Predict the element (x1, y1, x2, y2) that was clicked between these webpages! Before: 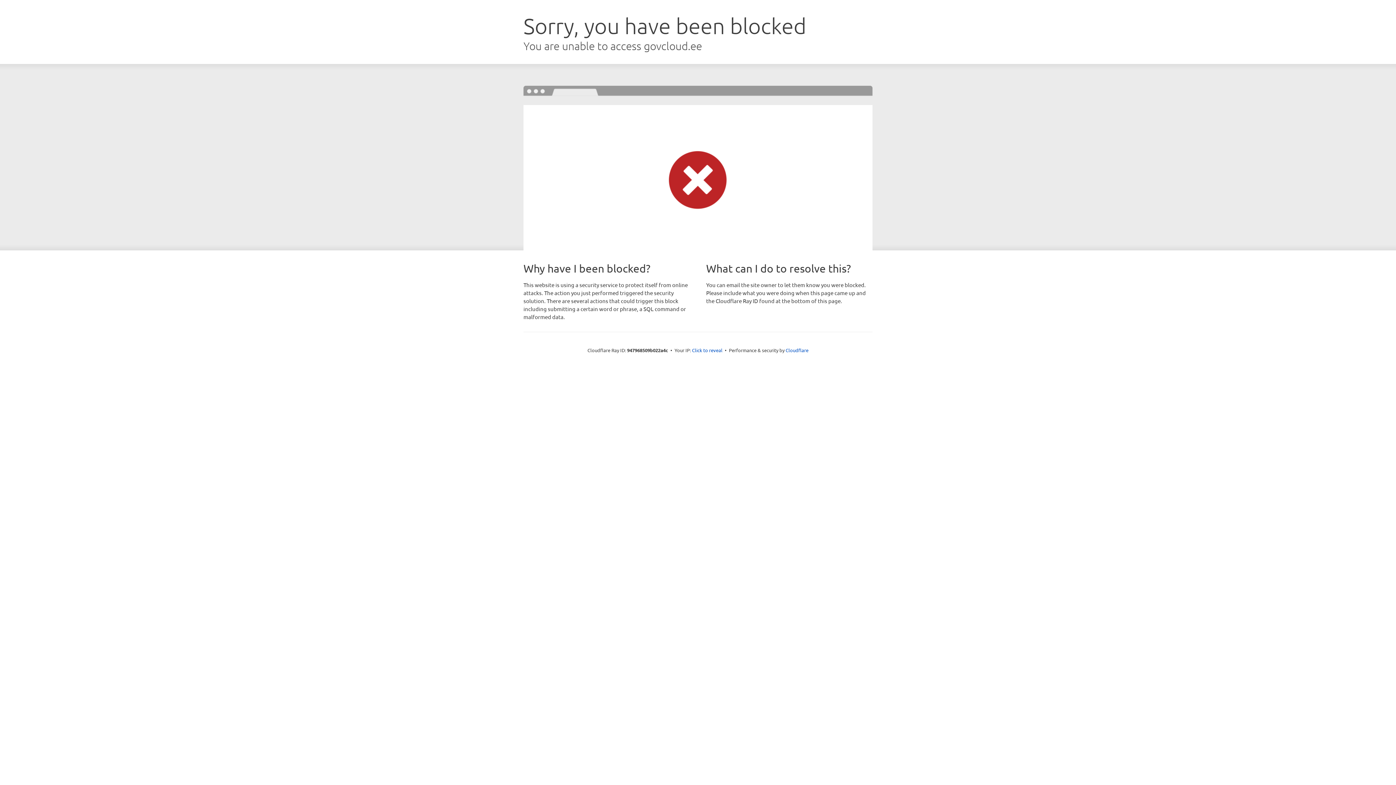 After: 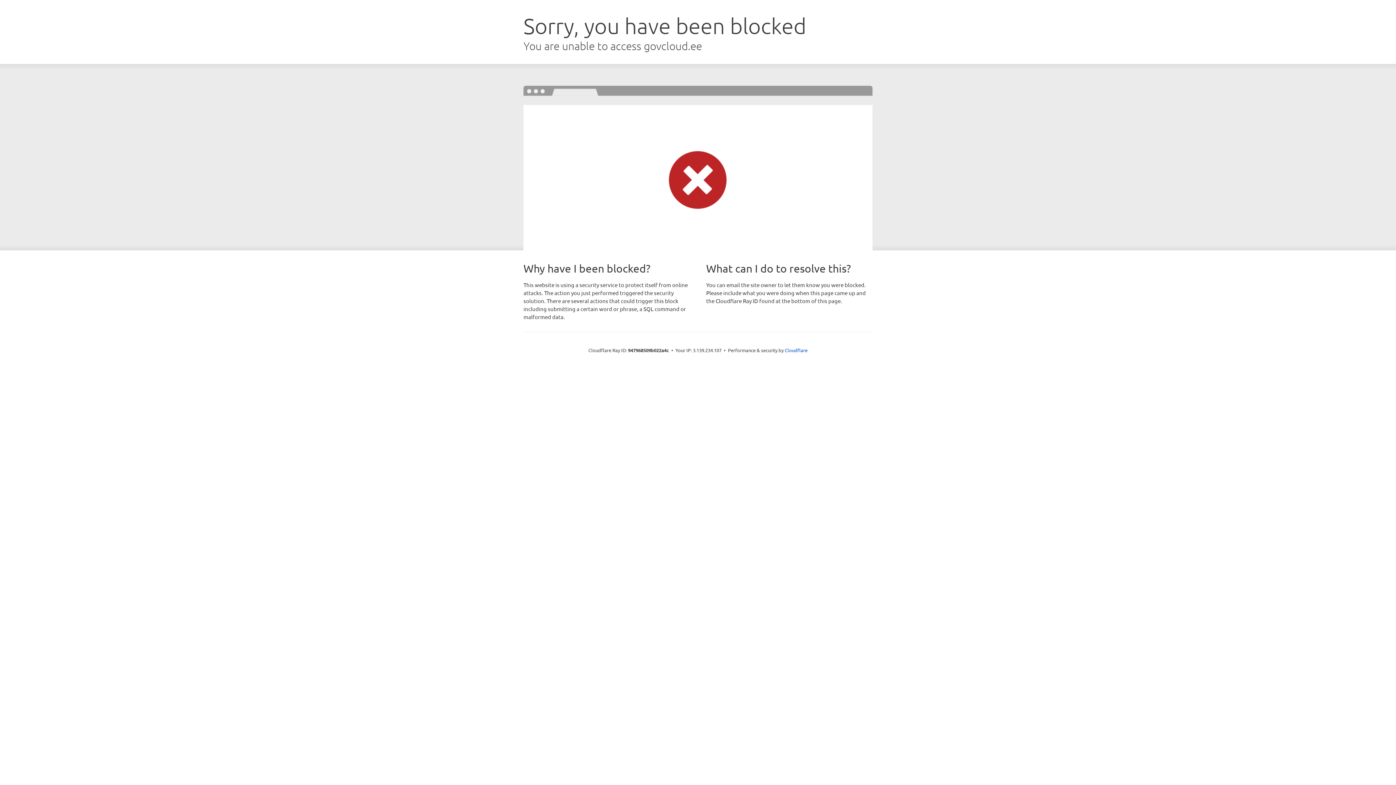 Action: bbox: (692, 346, 722, 353) label: Click to reveal